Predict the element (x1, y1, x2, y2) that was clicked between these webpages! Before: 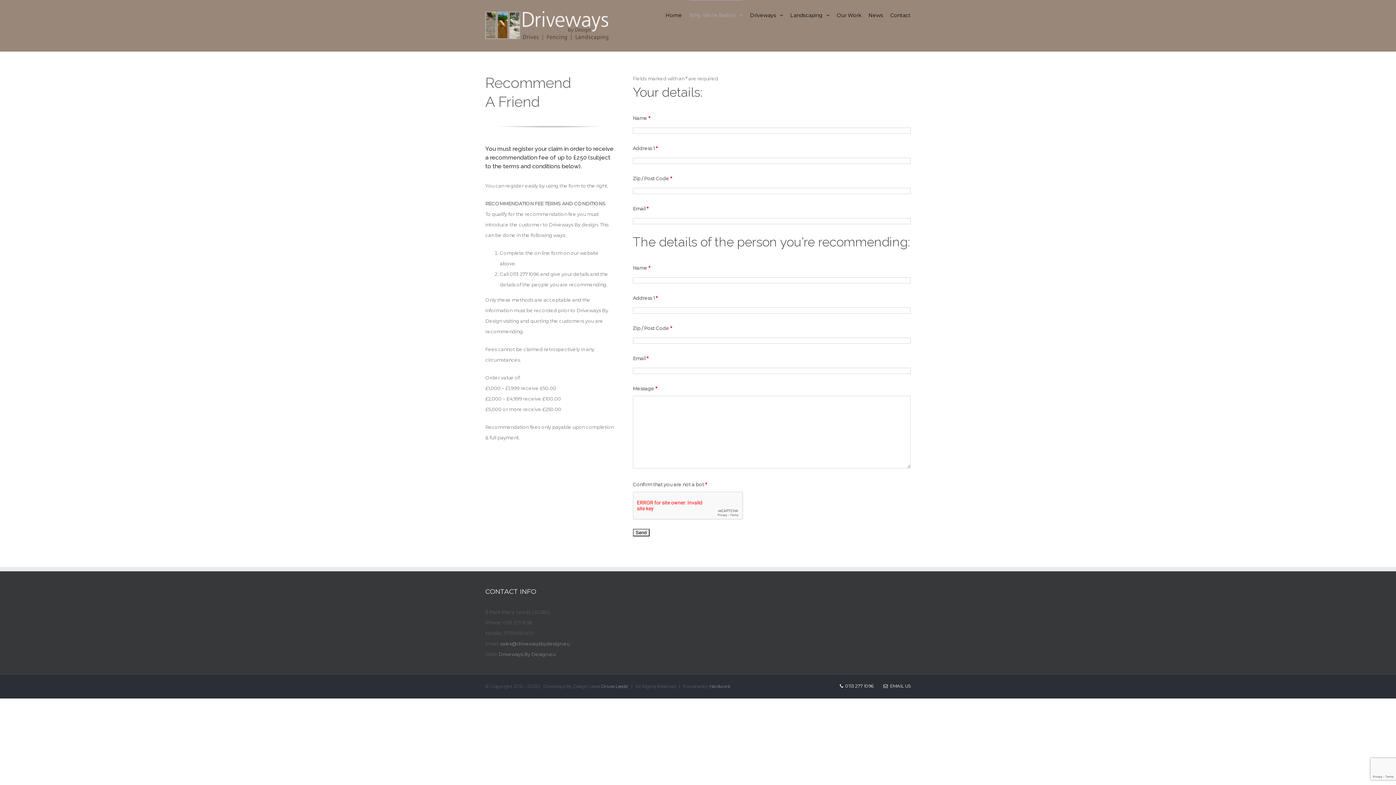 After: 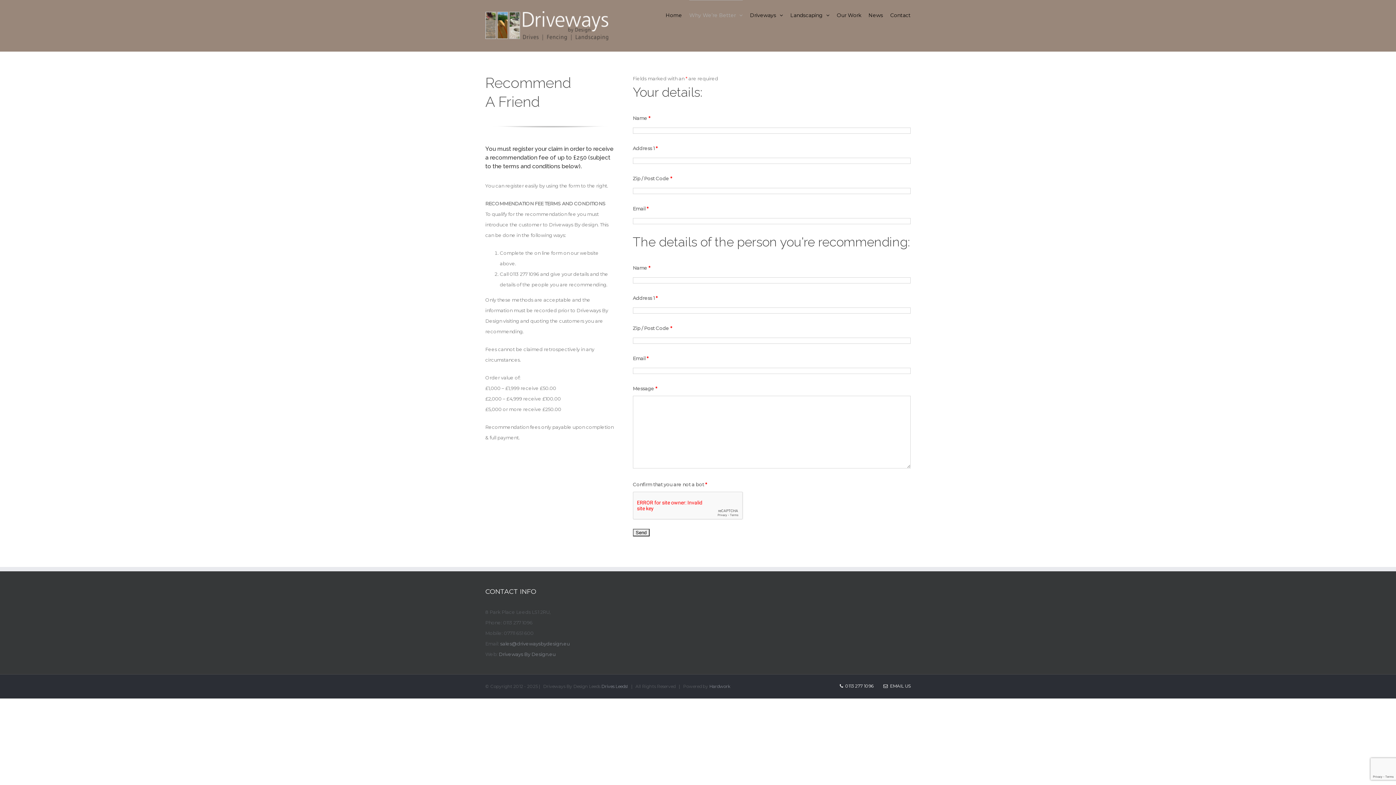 Action: bbox: (883, 683, 910, 689) label:   EMAIL US